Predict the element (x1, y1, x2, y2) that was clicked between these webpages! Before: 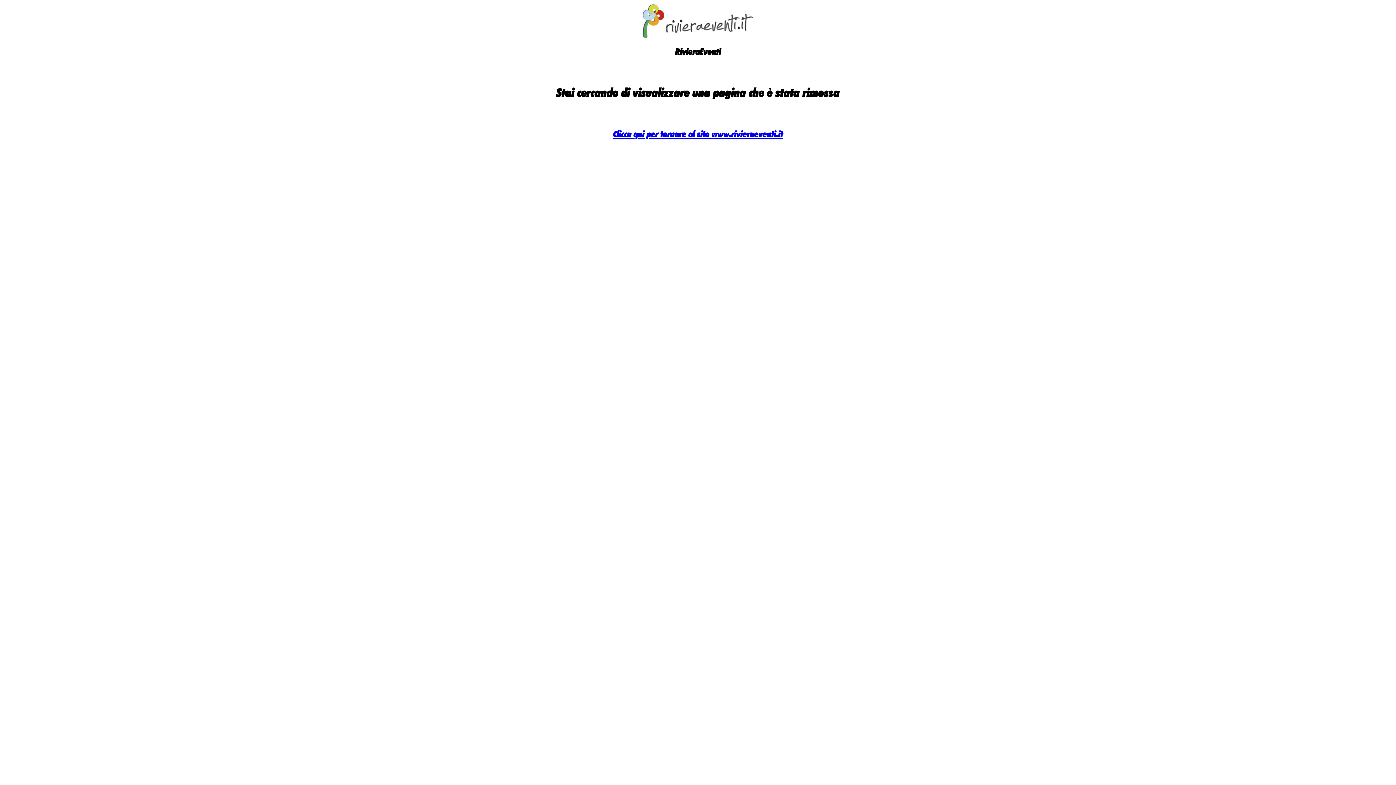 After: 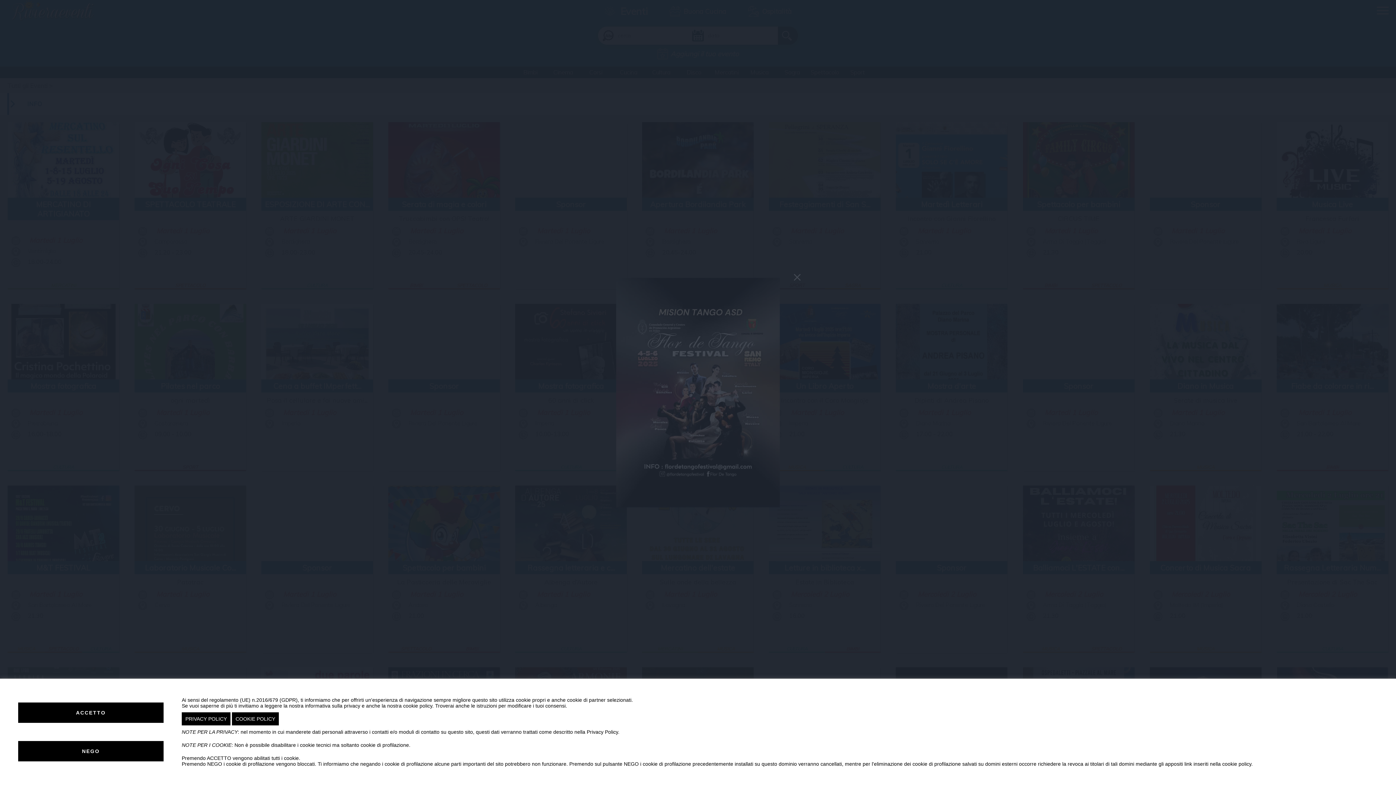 Action: label: Clicca qui per tornare al sito www.rivieraeventi.it bbox: (613, 128, 783, 139)